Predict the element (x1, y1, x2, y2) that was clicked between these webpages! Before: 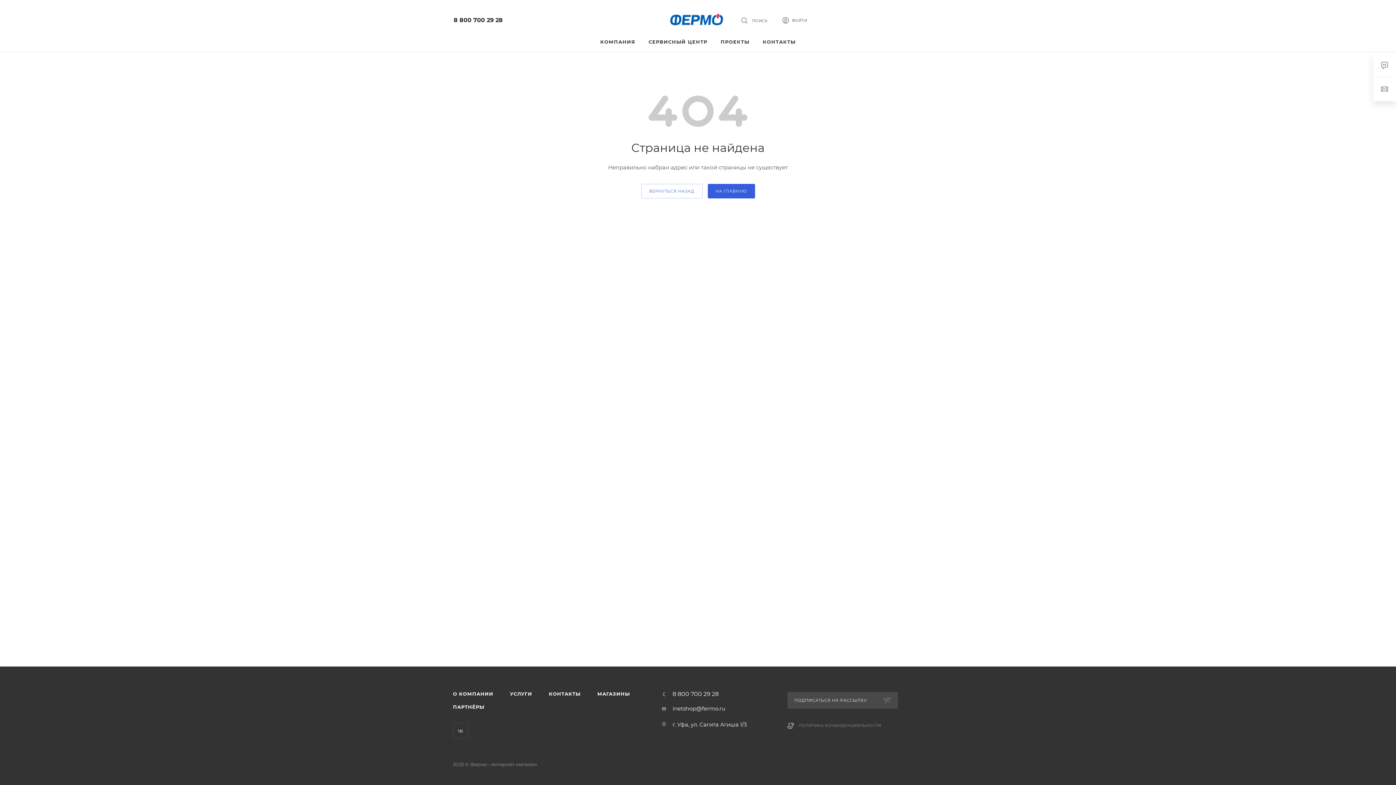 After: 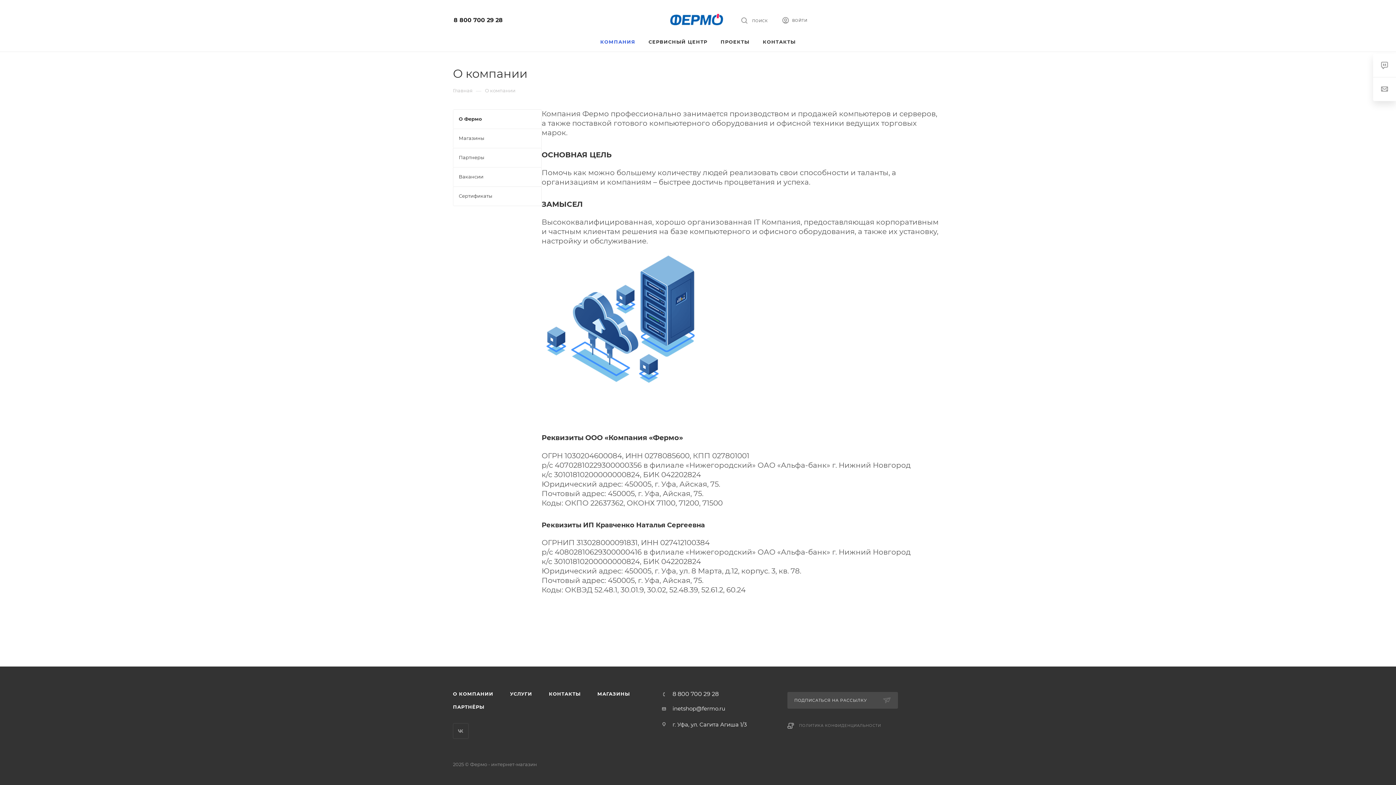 Action: label: КОМПАНИЯ bbox: (593, 32, 642, 51)